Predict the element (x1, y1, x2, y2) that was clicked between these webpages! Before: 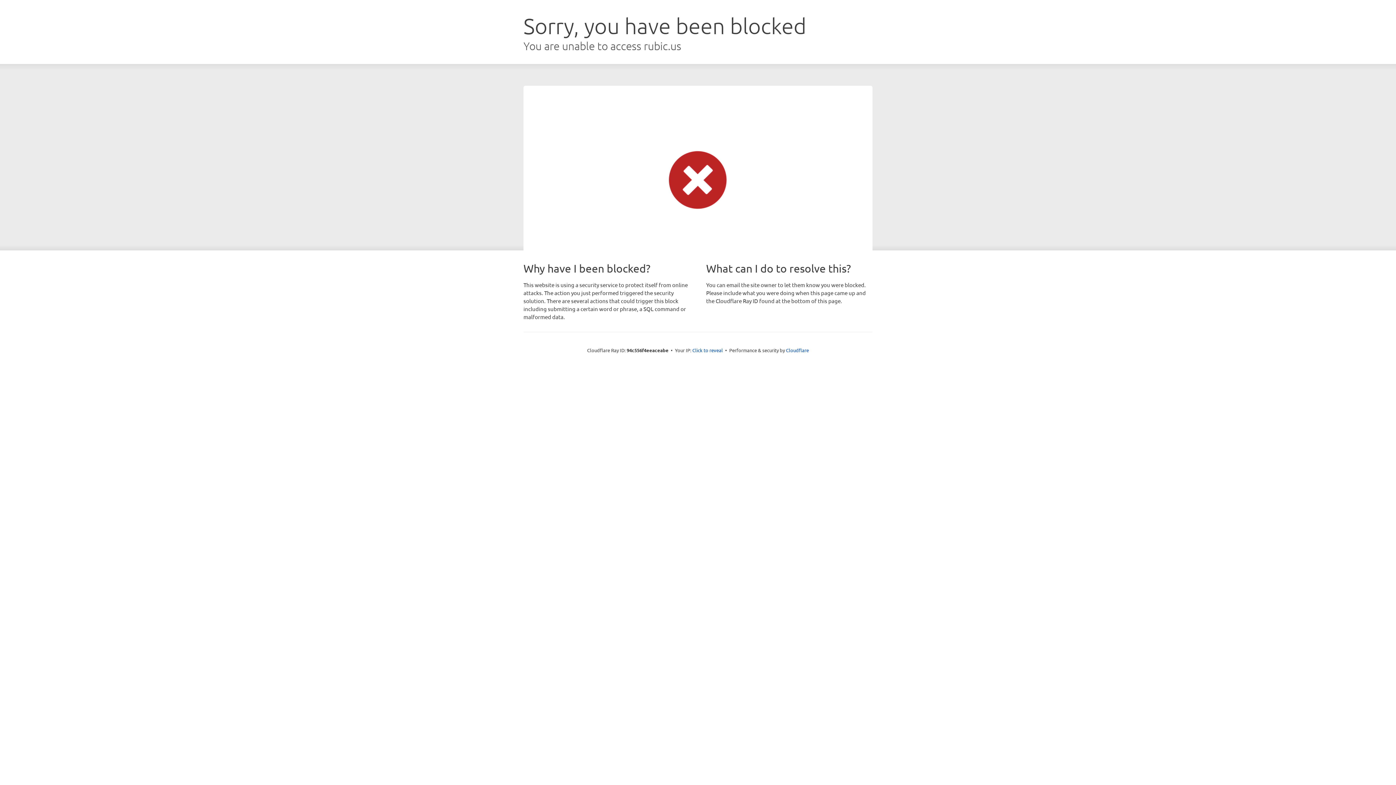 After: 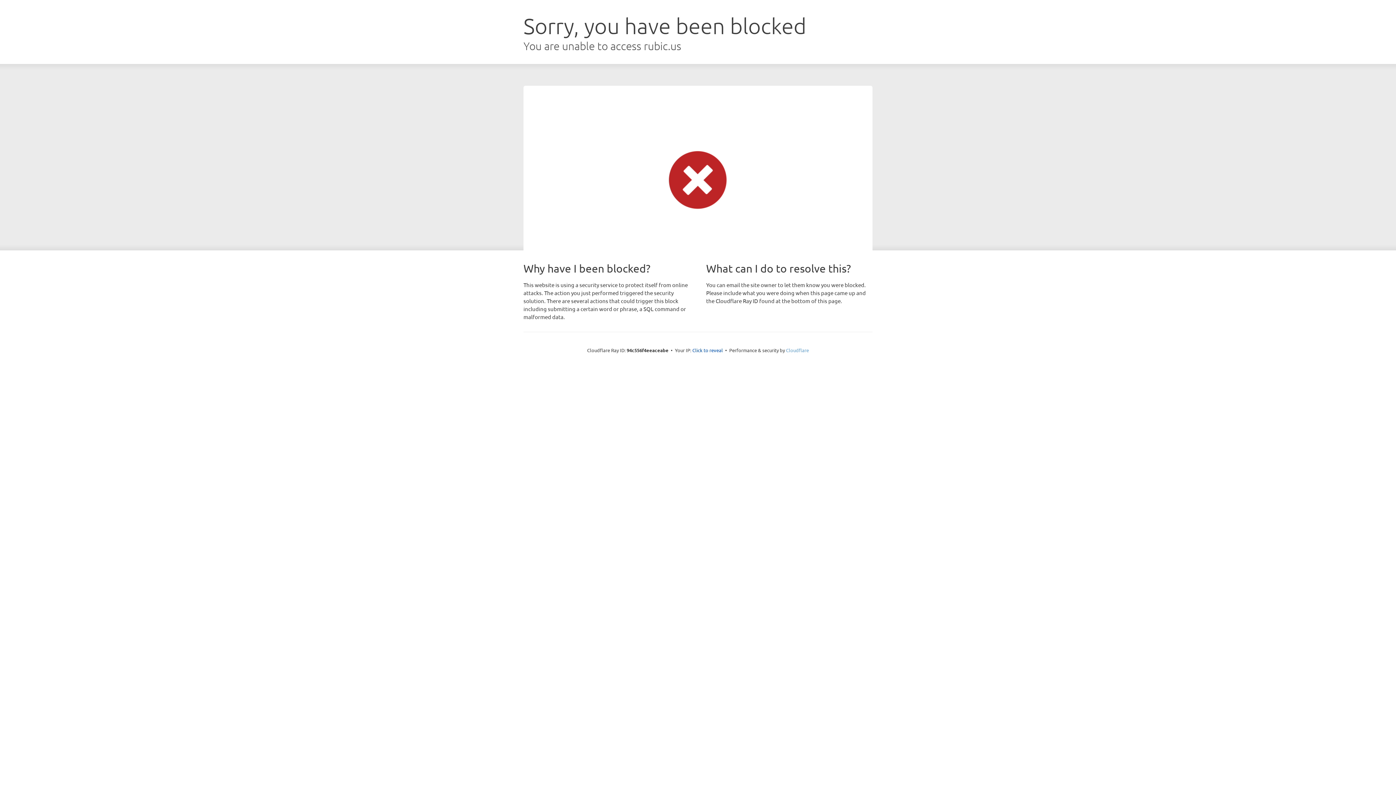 Action: bbox: (786, 347, 809, 353) label: Cloudflare